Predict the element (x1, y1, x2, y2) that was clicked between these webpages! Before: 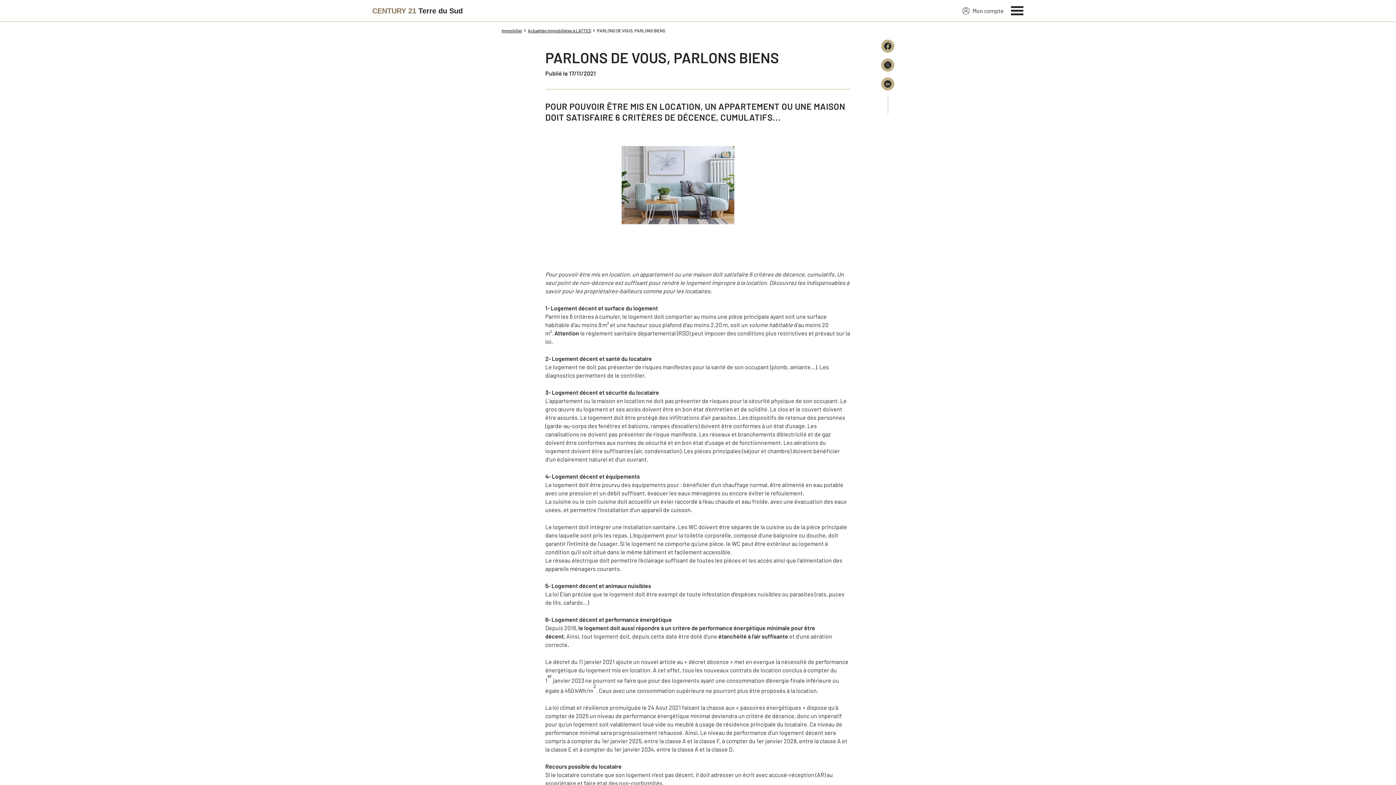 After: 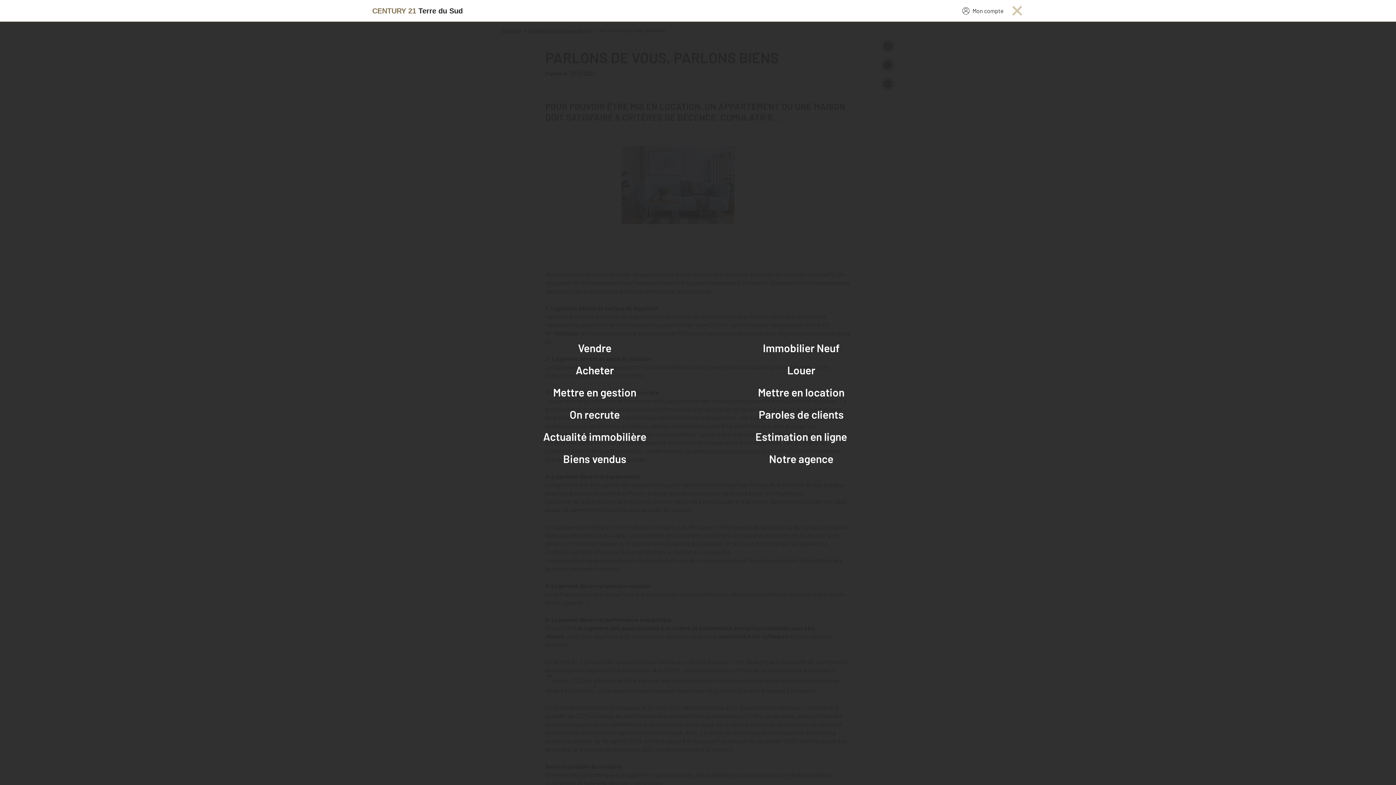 Action: label: Menu bbox: (1011, 4, 1024, 15)